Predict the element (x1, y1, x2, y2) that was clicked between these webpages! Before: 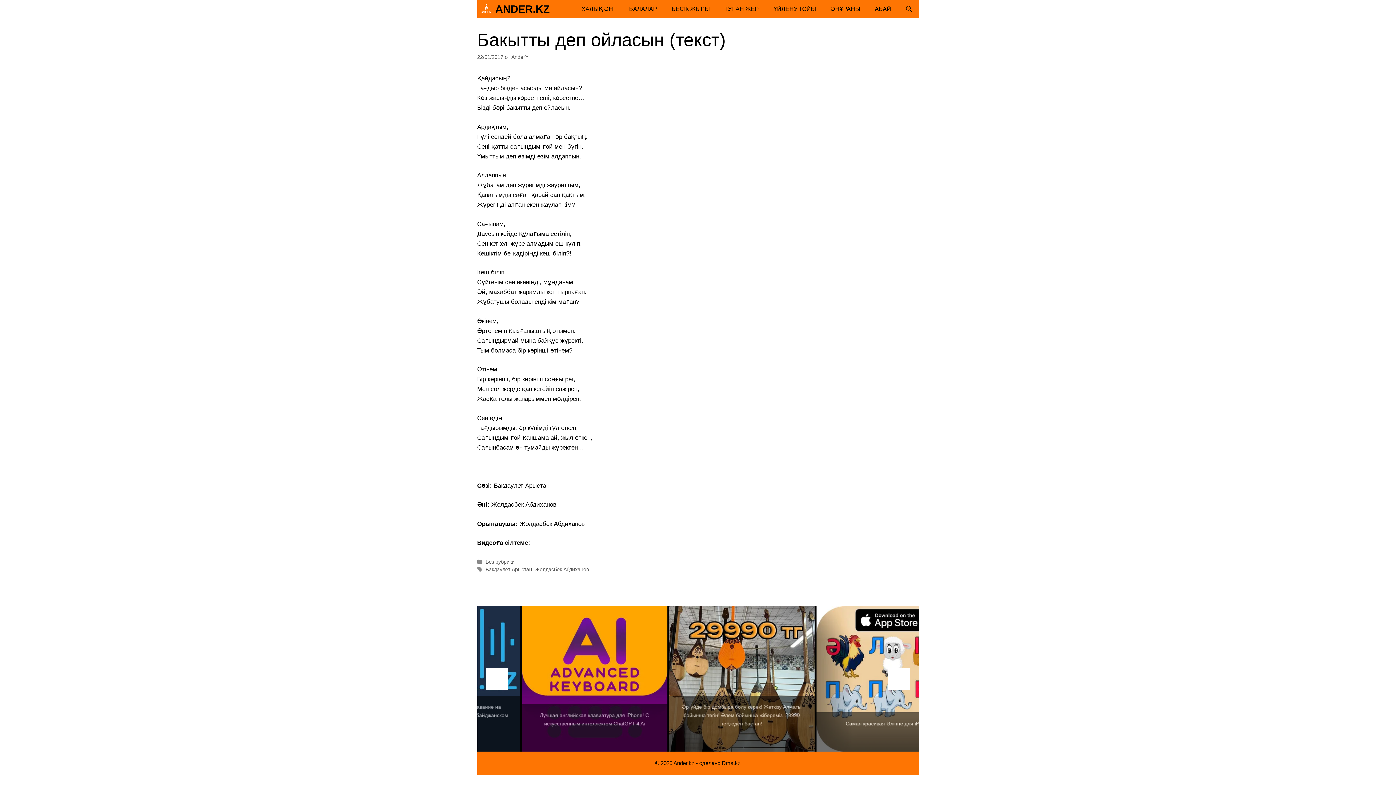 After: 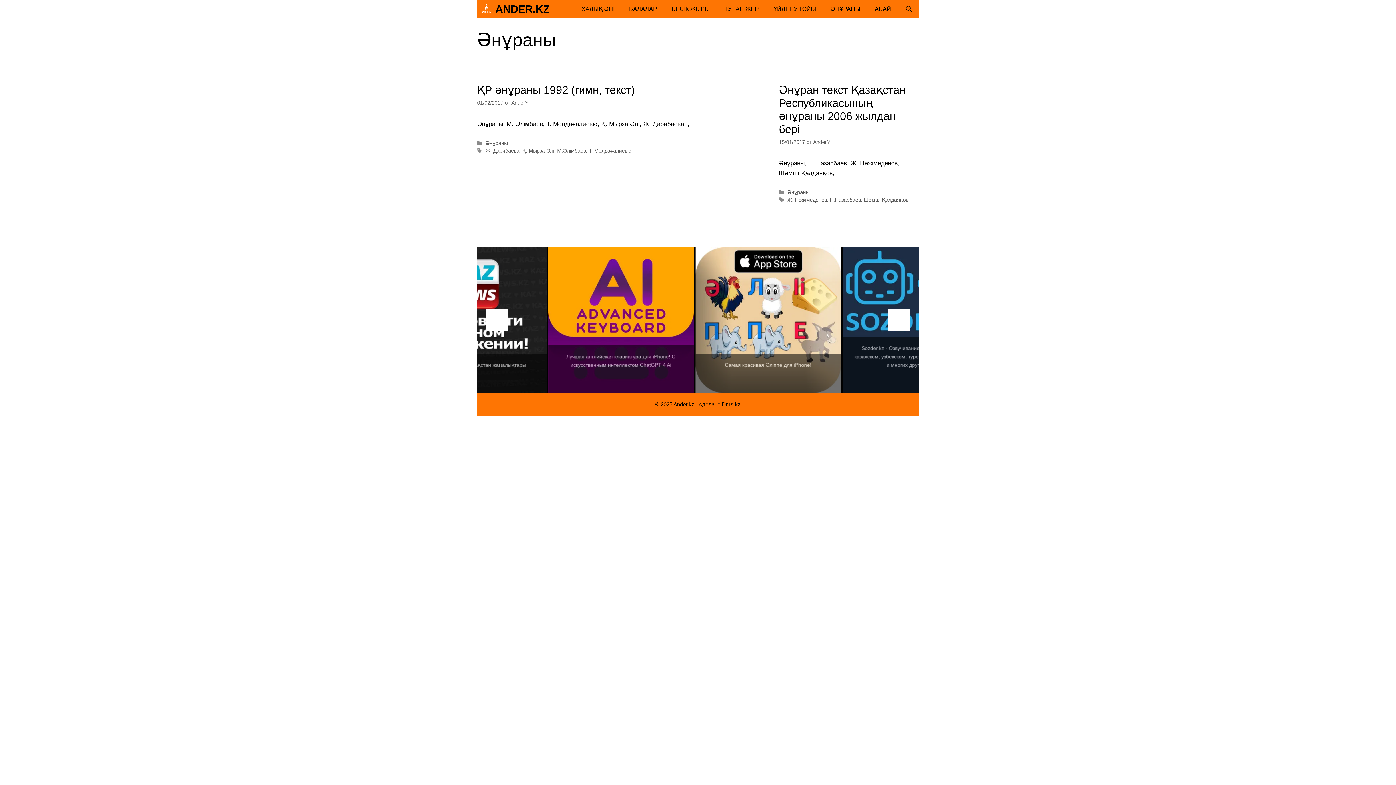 Action: label: ӘНҰРАНЫ bbox: (823, 0, 867, 18)